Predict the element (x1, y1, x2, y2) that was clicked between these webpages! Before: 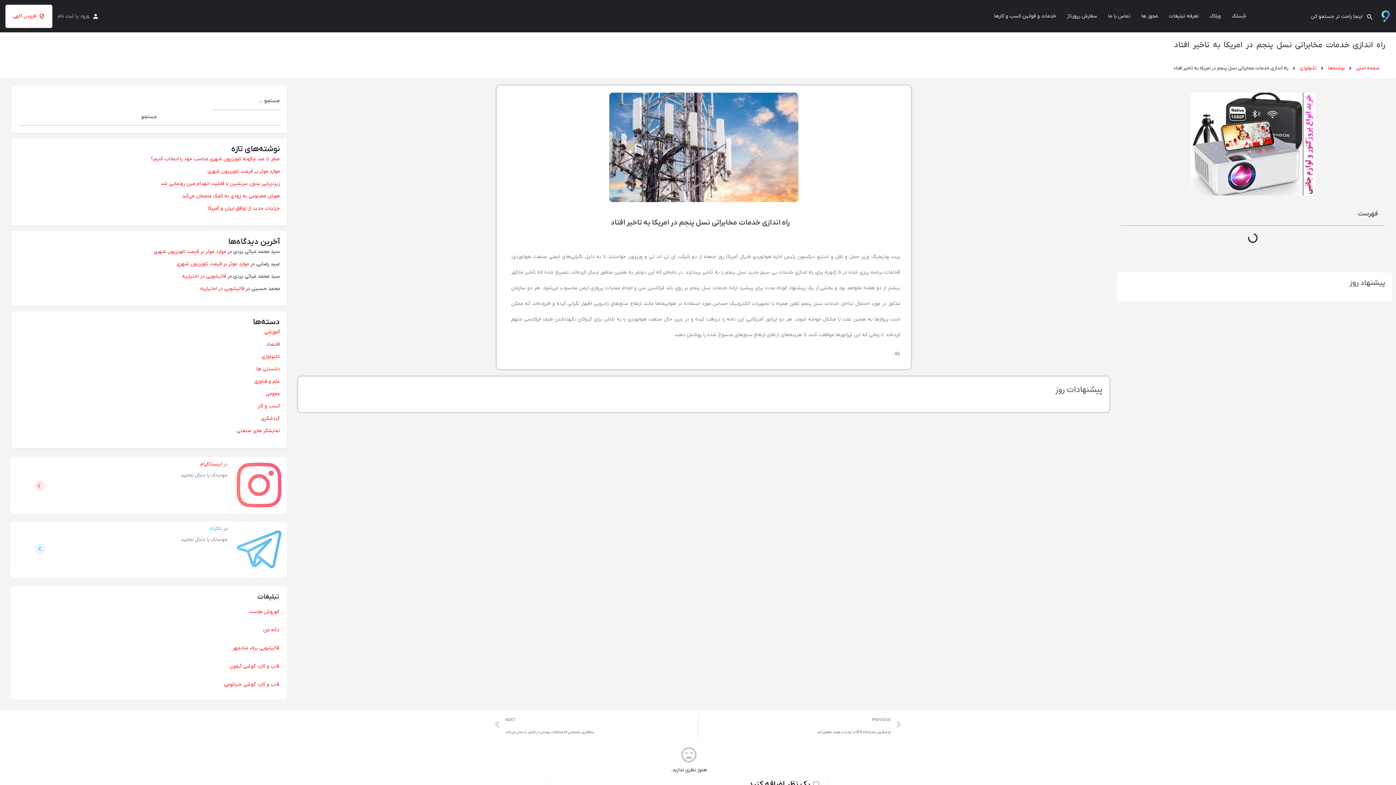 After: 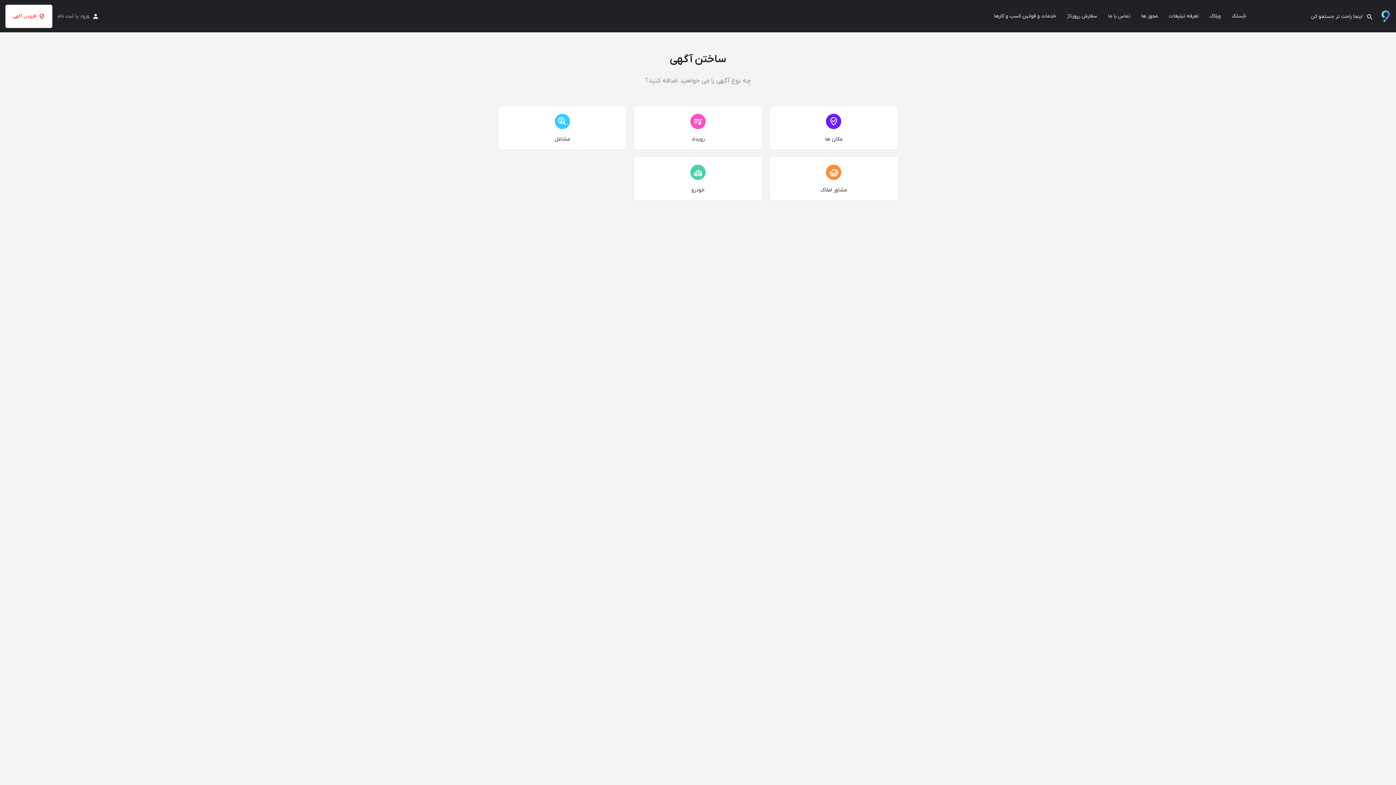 Action: bbox: (5, 4, 52, 27) label: افزودن آگهی